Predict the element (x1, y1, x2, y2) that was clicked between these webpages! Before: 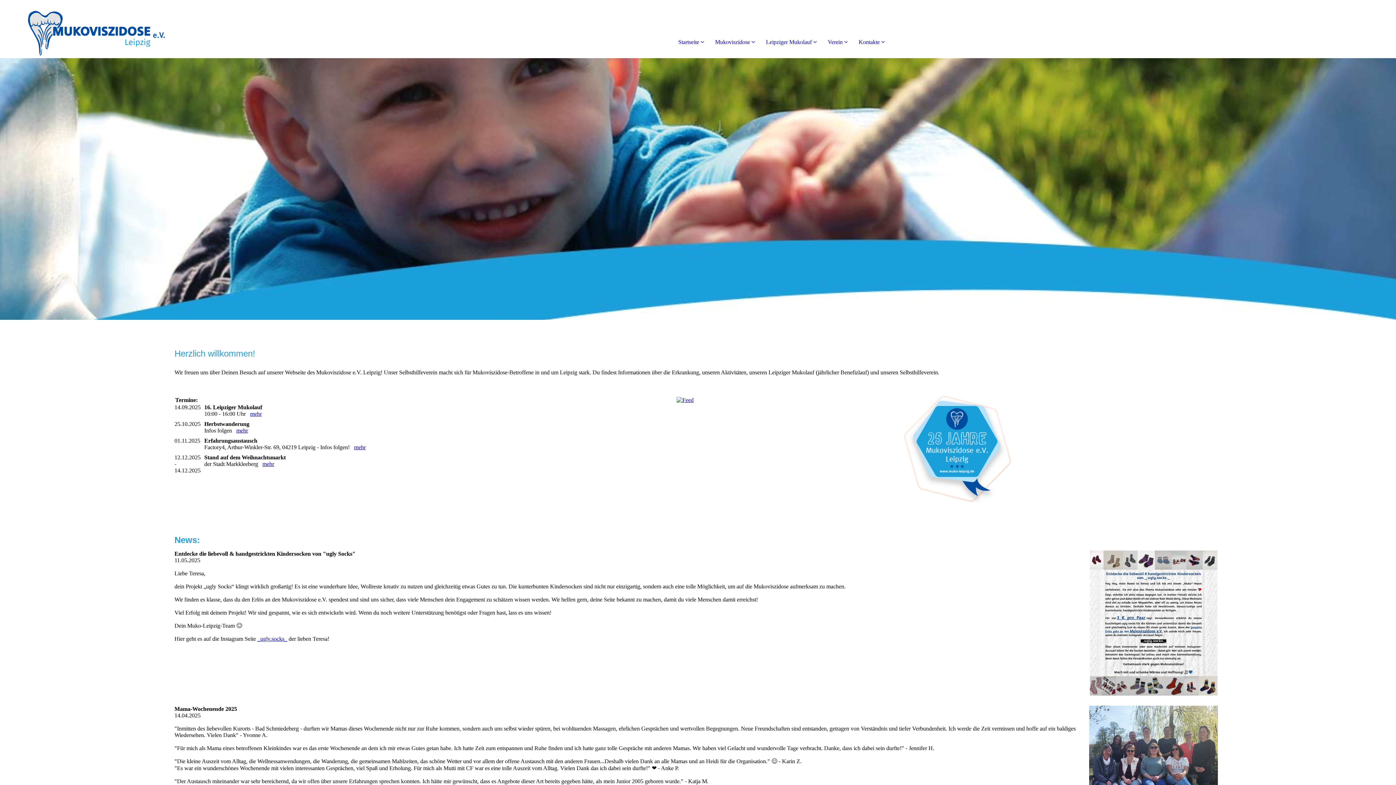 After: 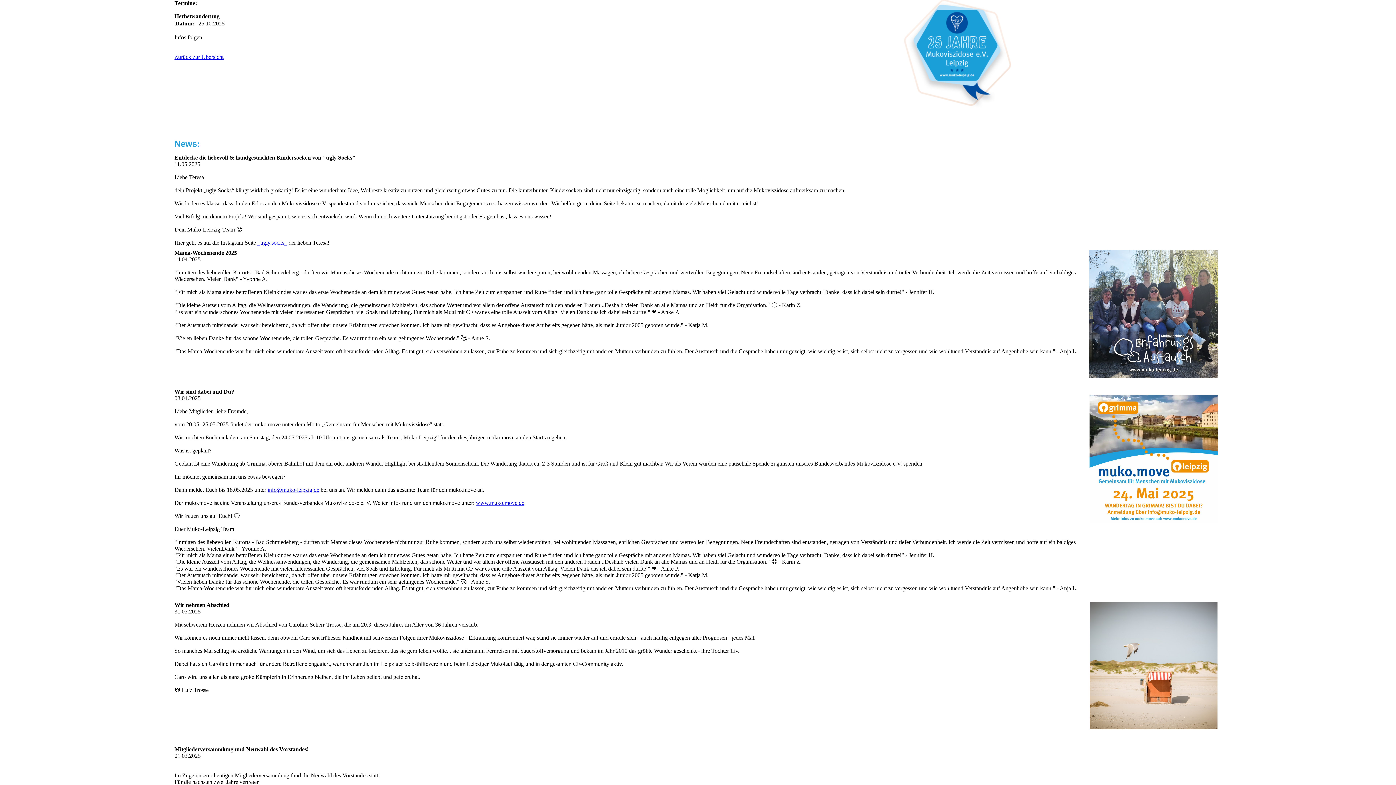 Action: label: mehr bbox: (236, 427, 248, 433)